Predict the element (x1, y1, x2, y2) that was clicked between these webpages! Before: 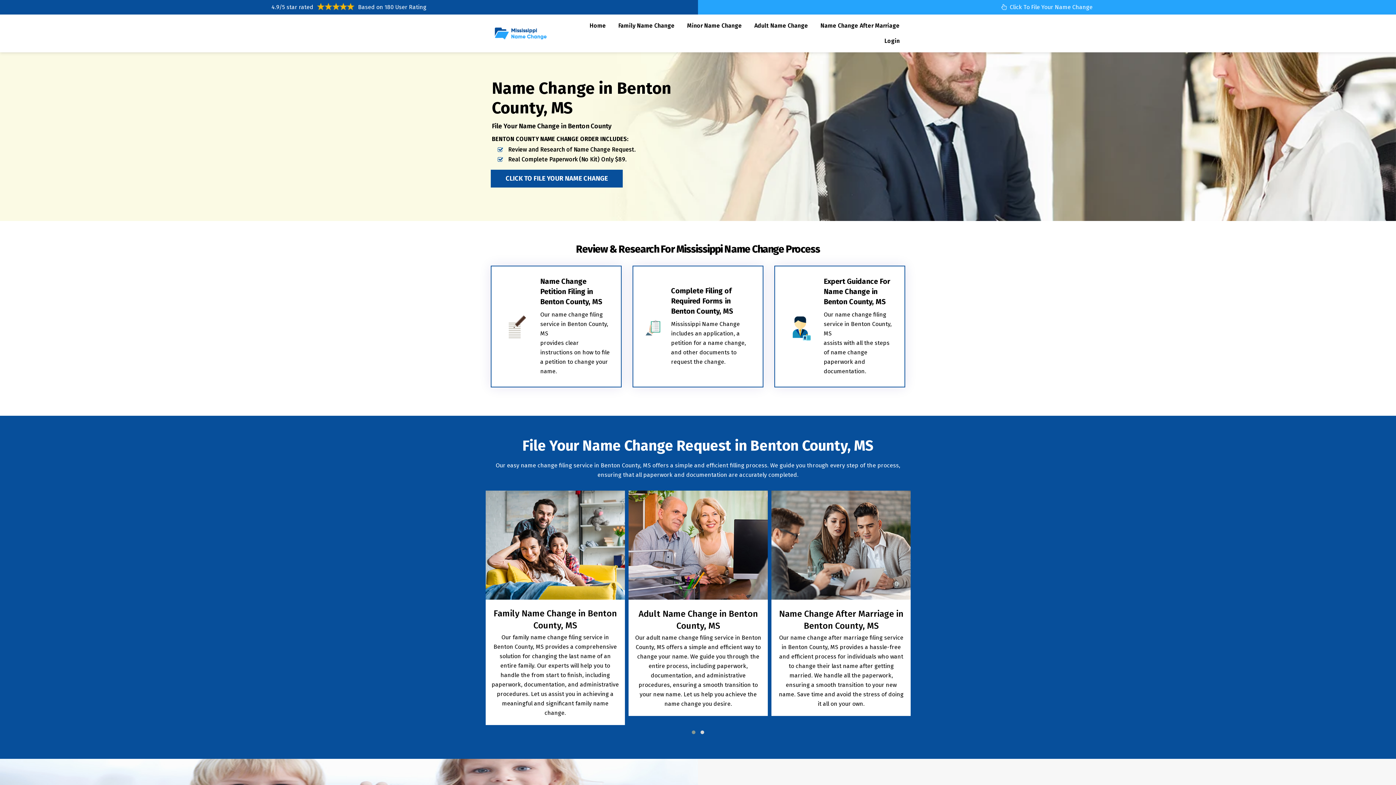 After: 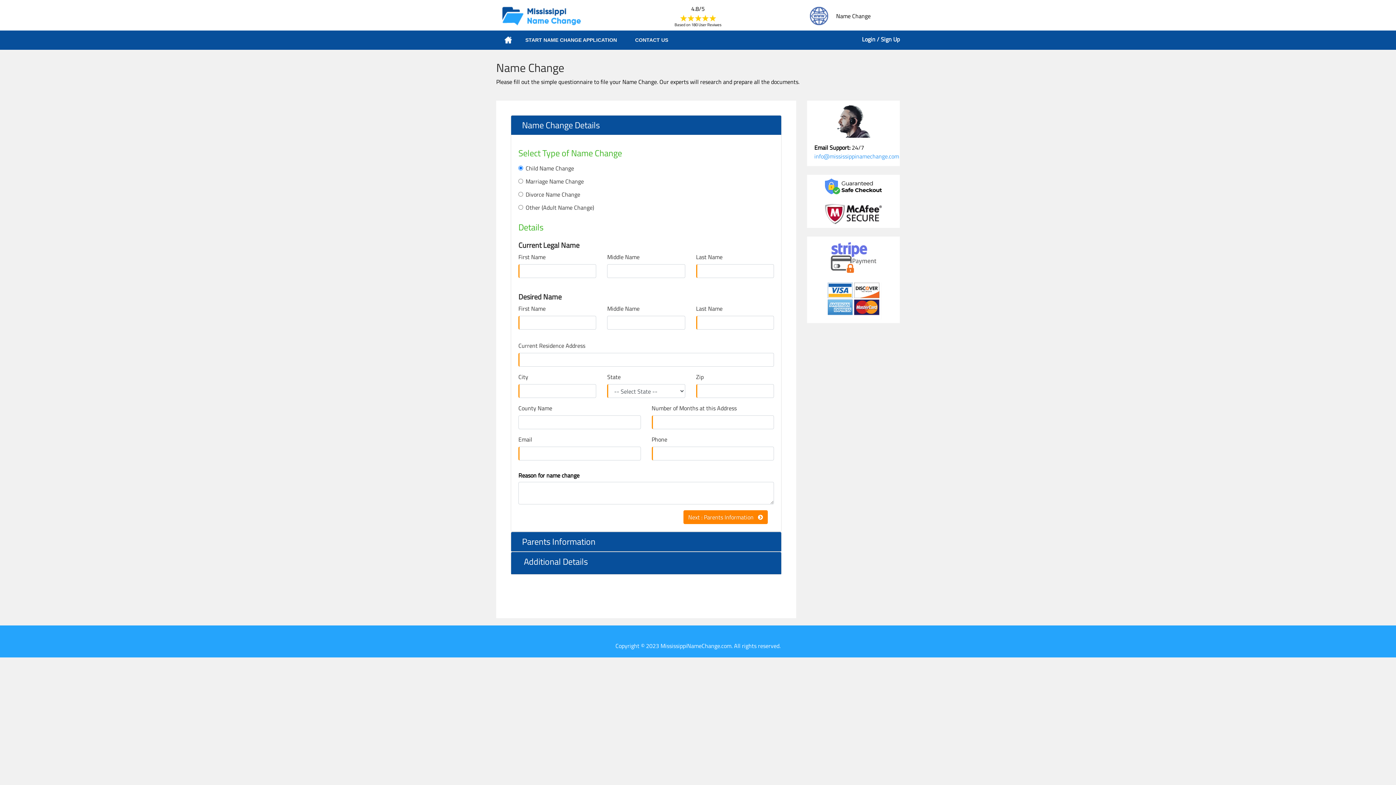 Action: label: Click To File Your Name Change bbox: (994, 0, 1100, 14)